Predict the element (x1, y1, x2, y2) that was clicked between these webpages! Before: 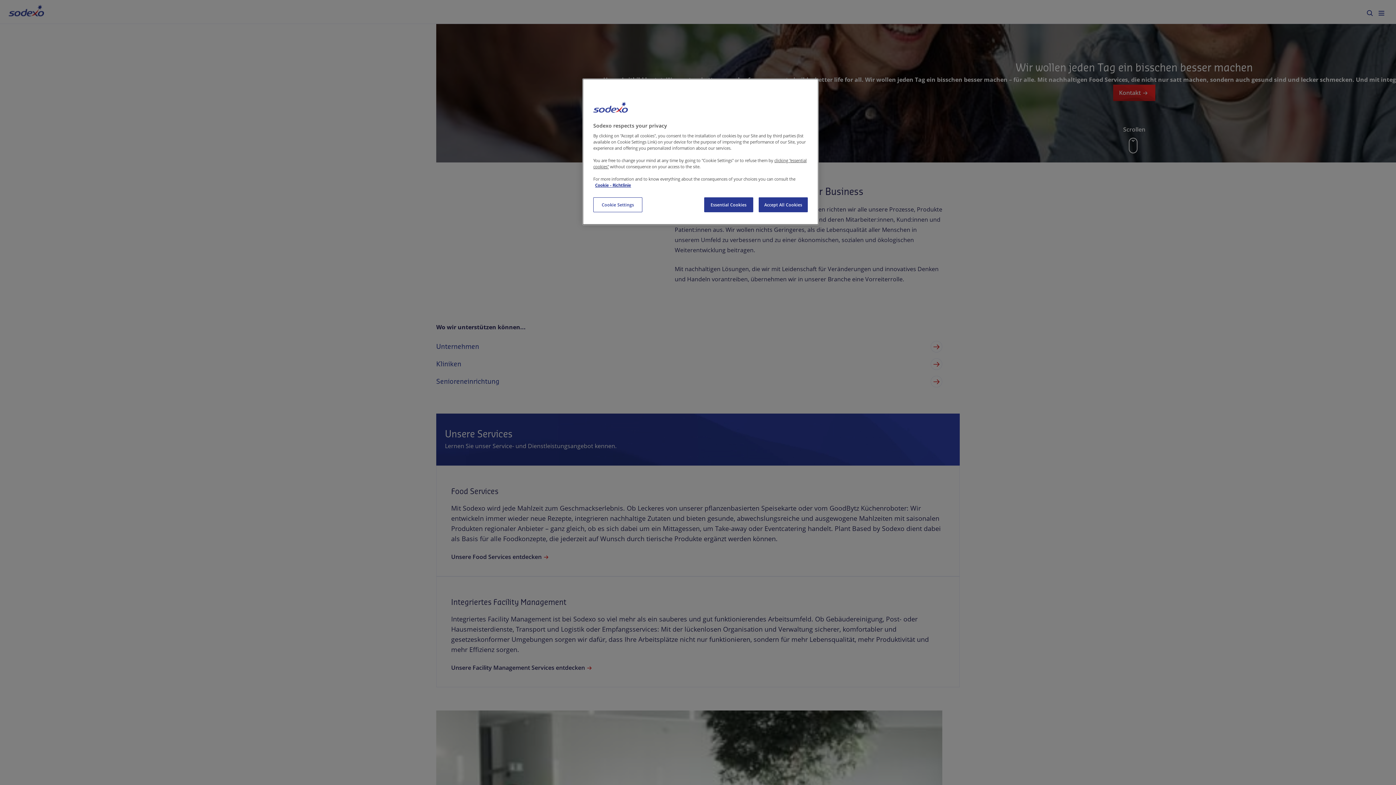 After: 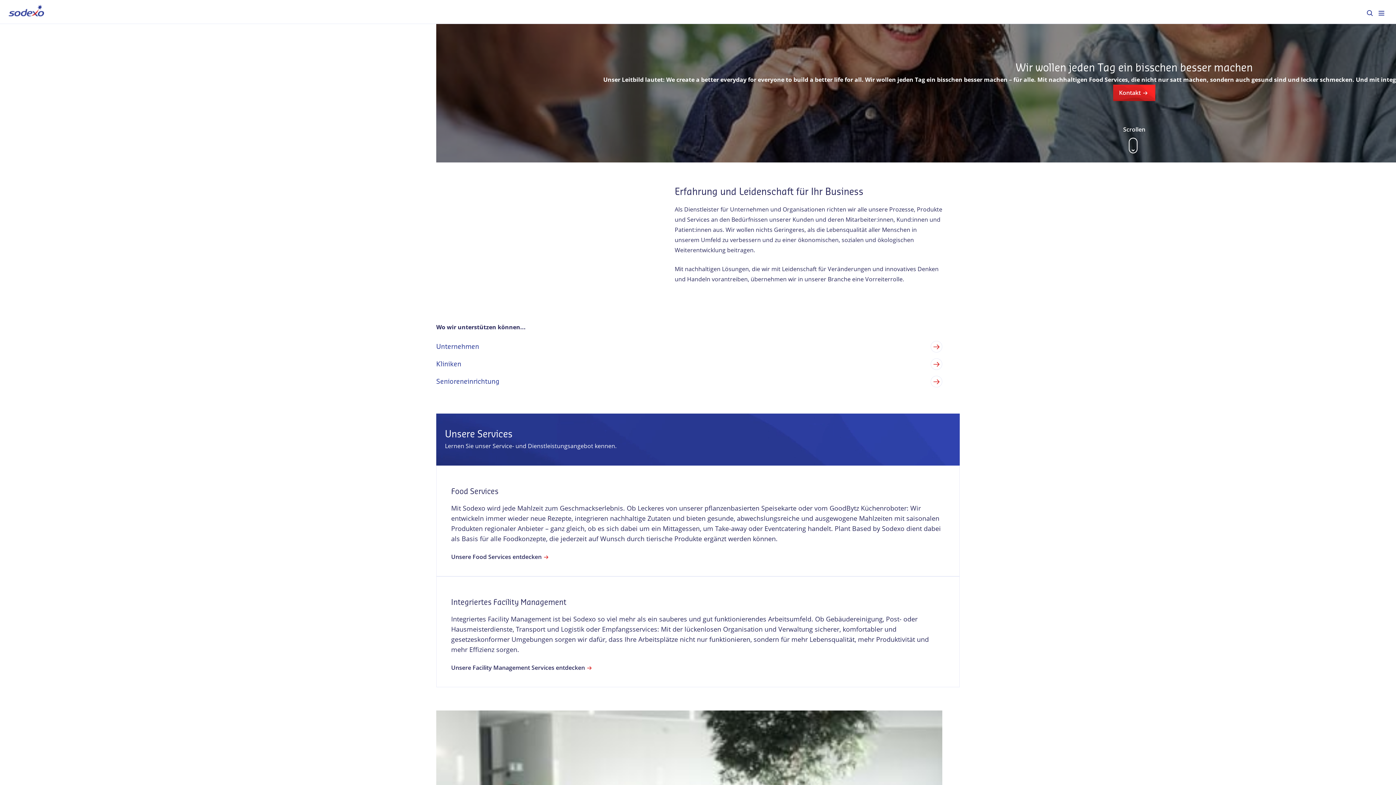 Action: label: Accept All Cookies bbox: (758, 197, 808, 212)